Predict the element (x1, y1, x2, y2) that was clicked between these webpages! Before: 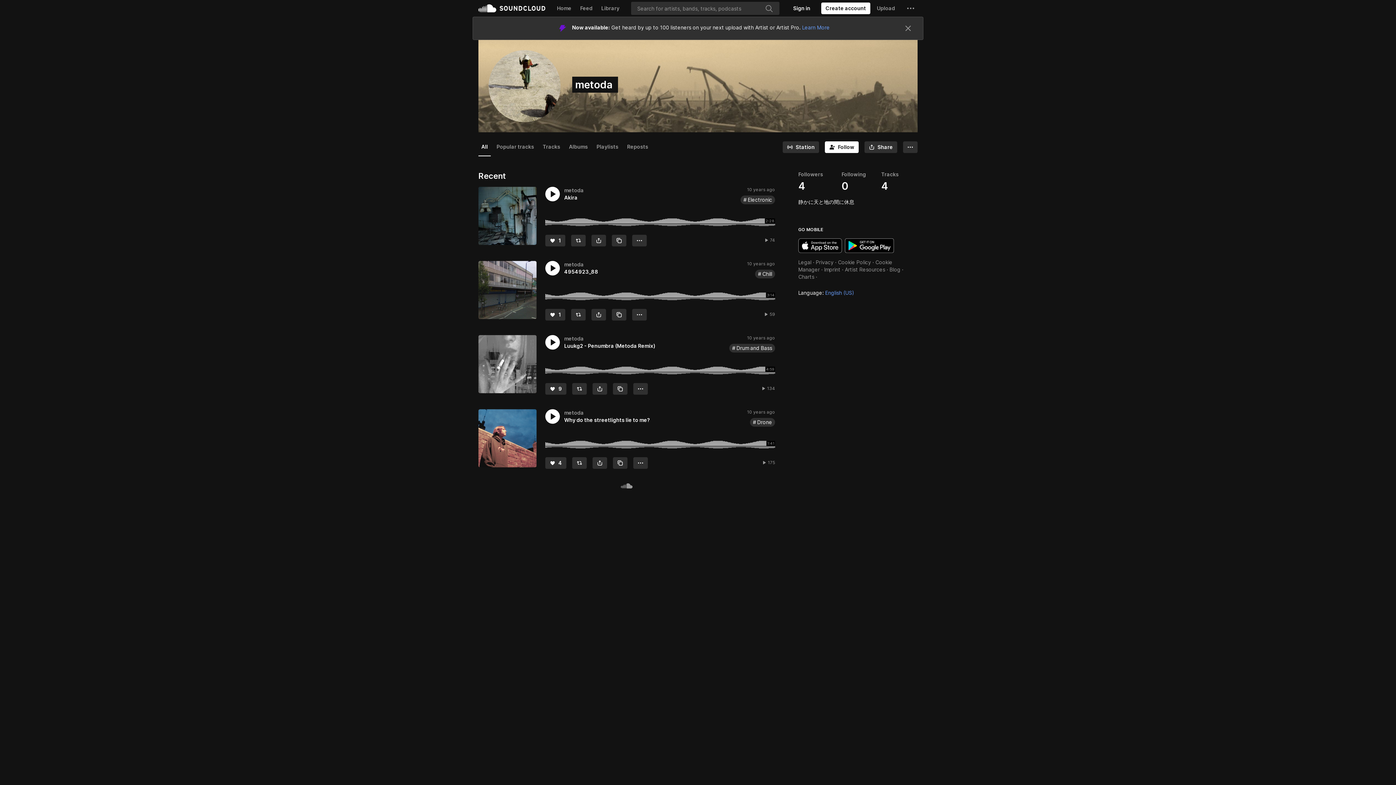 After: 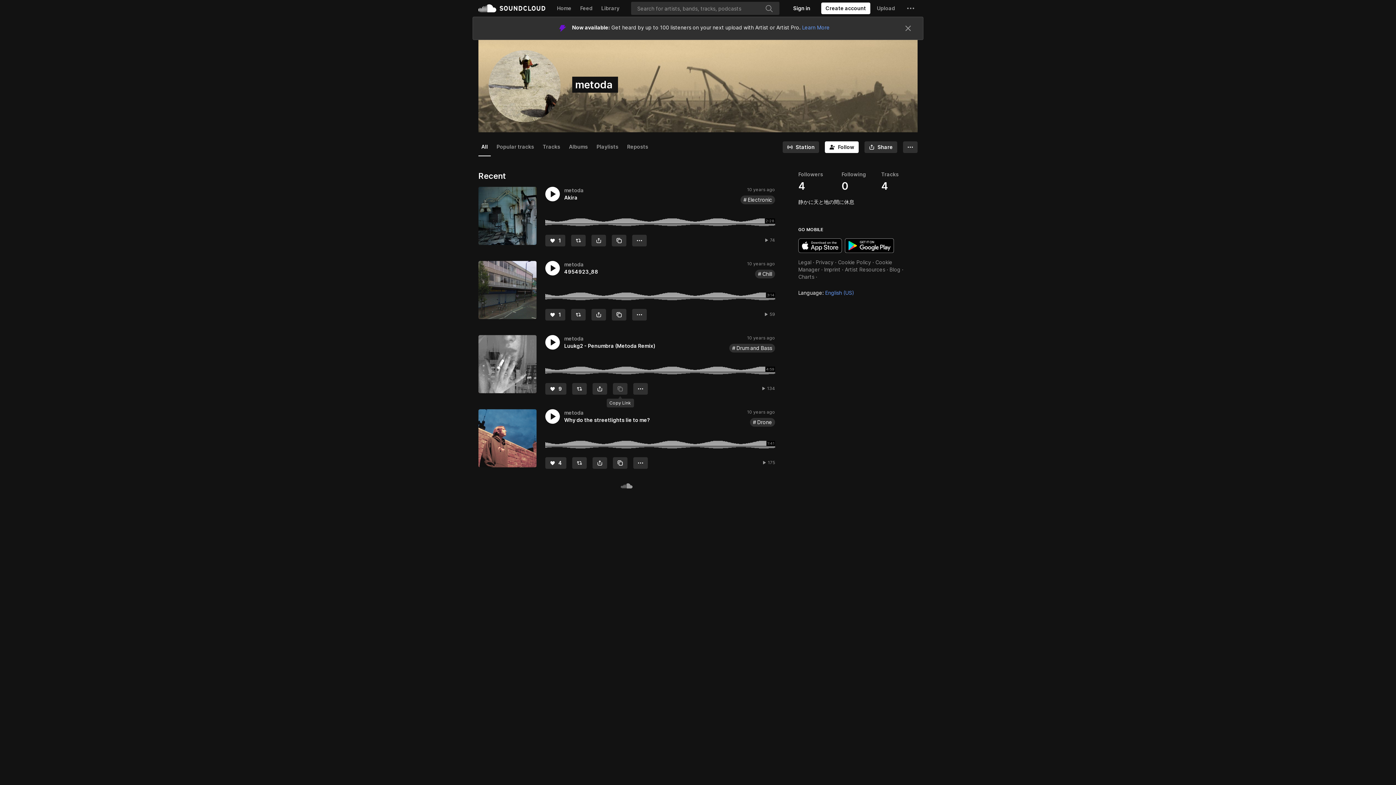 Action: label: Copy Link bbox: (613, 383, 627, 394)